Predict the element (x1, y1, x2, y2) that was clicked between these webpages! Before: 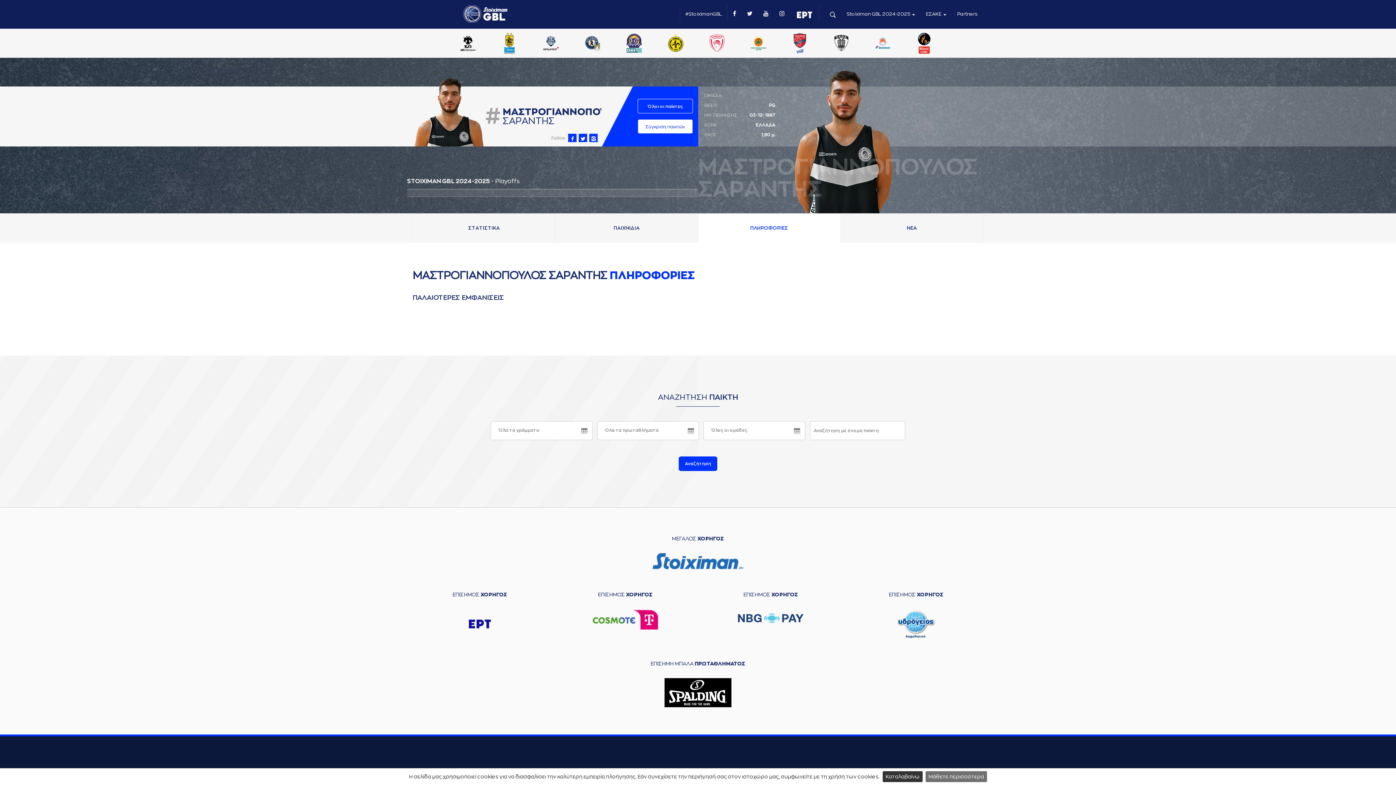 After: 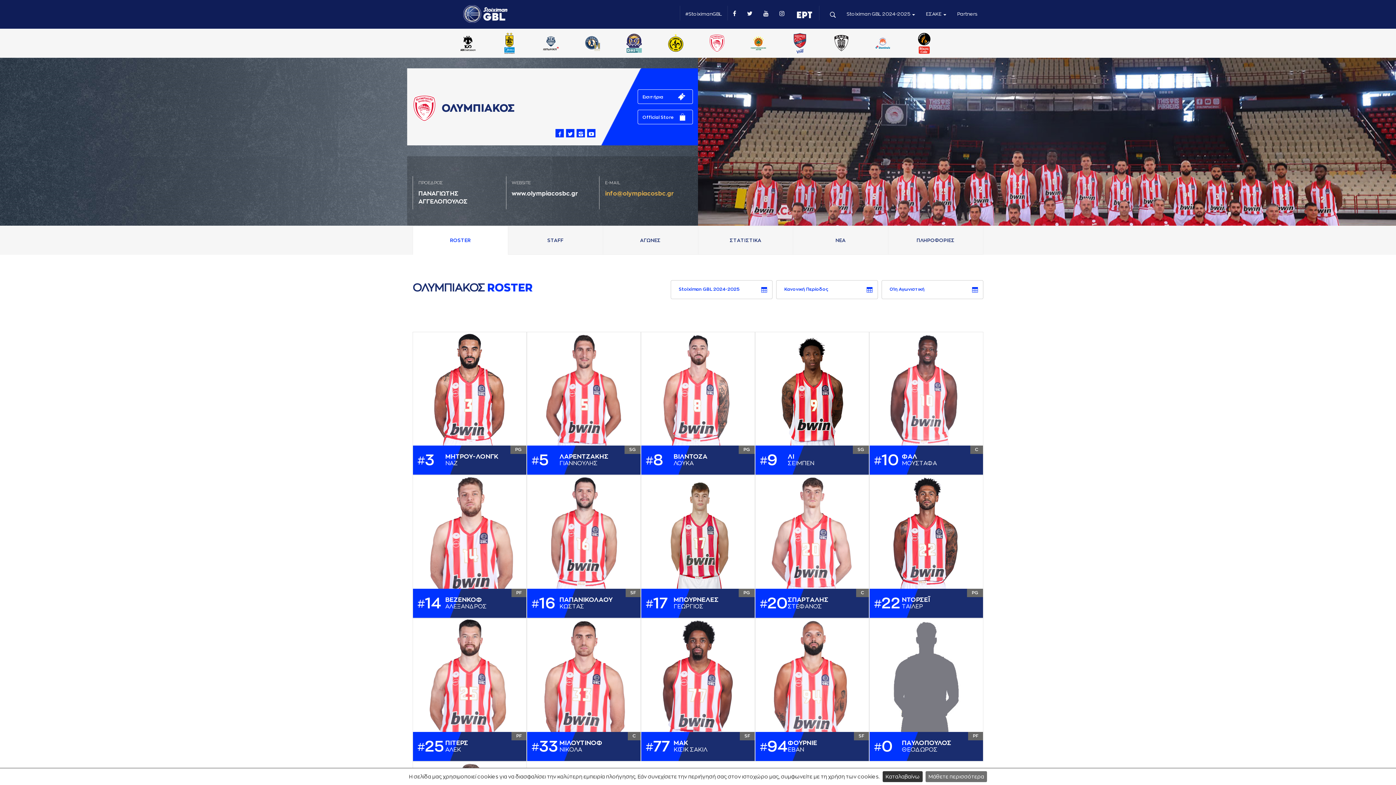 Action: bbox: (709, 41, 725, 46)